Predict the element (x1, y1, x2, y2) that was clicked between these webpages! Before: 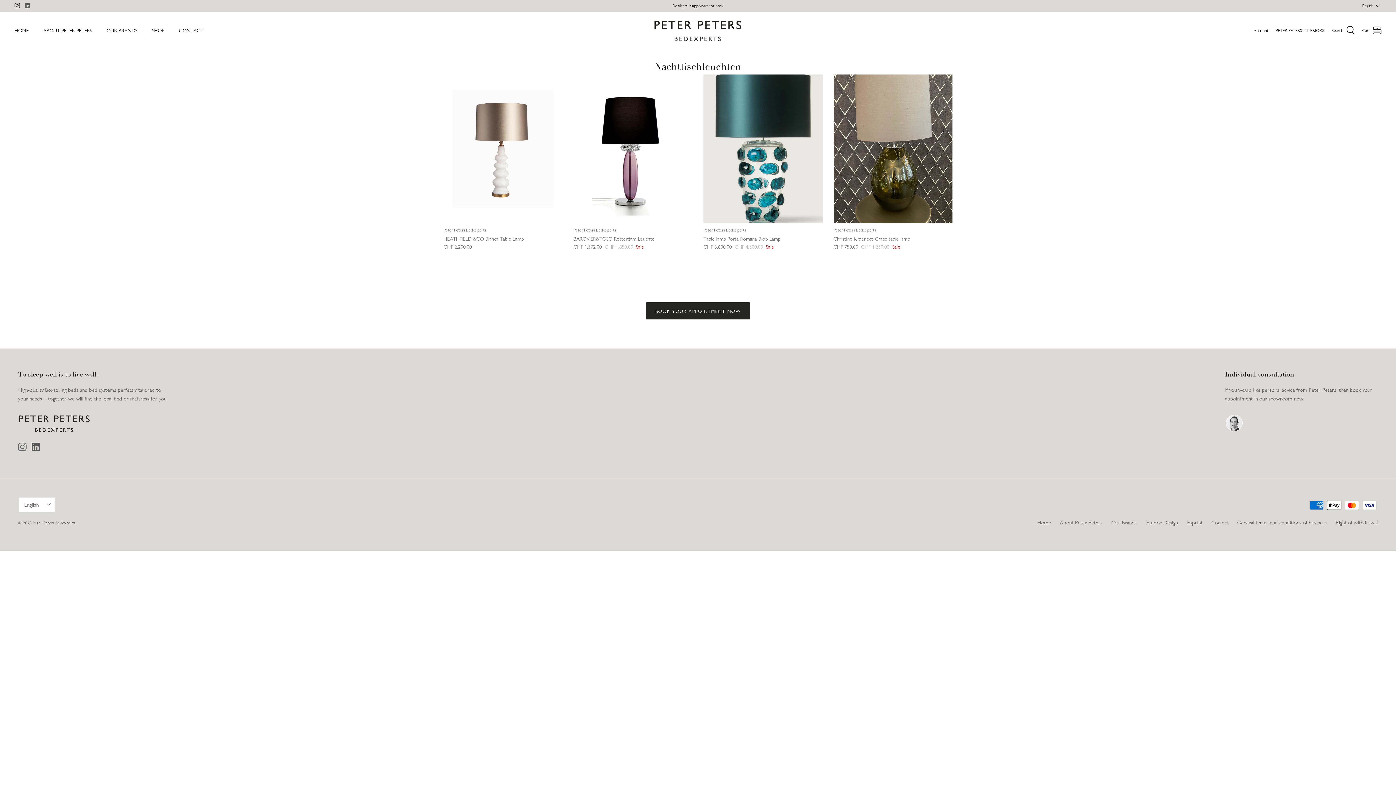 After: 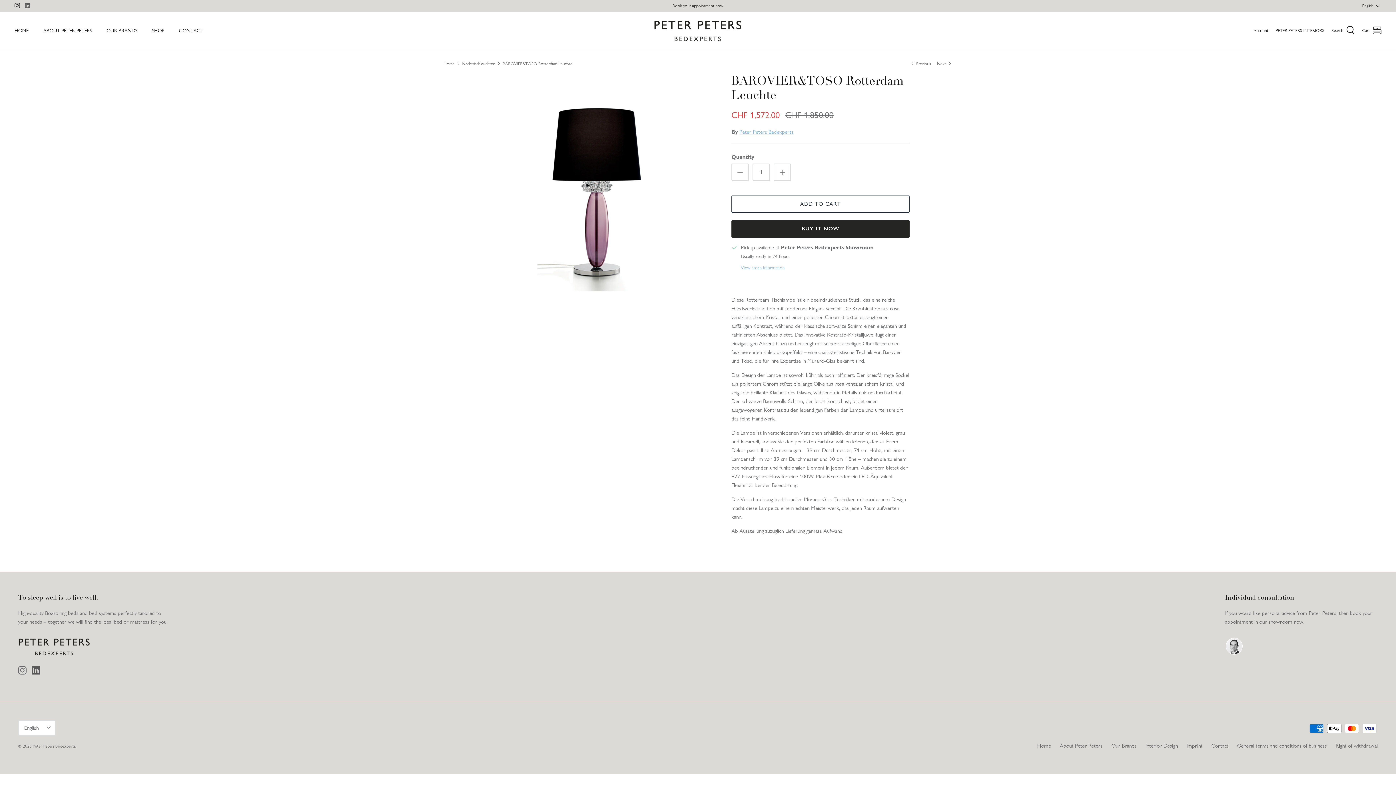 Action: bbox: (573, 227, 692, 250) label: Peter Peters Bedexperts
BAROVIER&TOSO Rotterdam Leuchte
CHF 1,572.00
CHF 1,850.00
Sale